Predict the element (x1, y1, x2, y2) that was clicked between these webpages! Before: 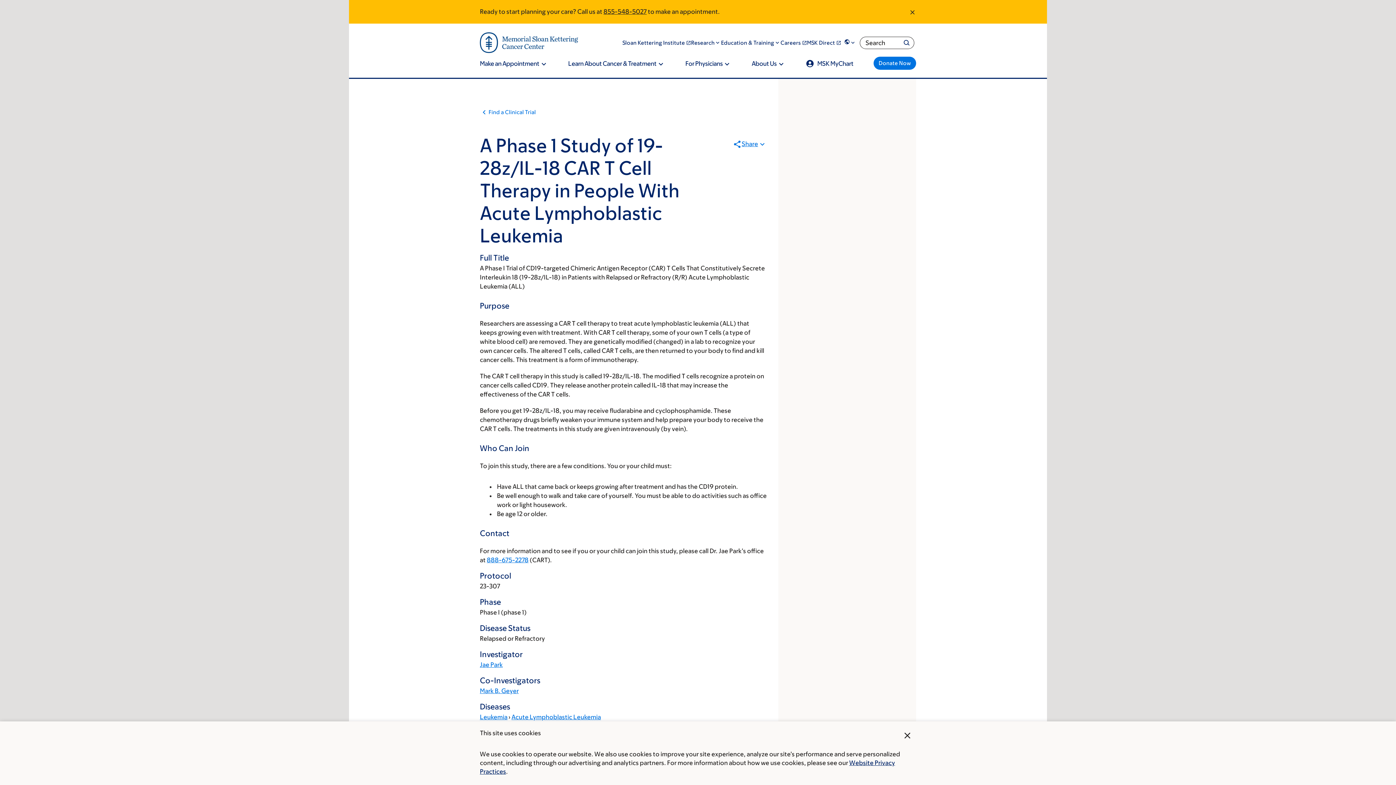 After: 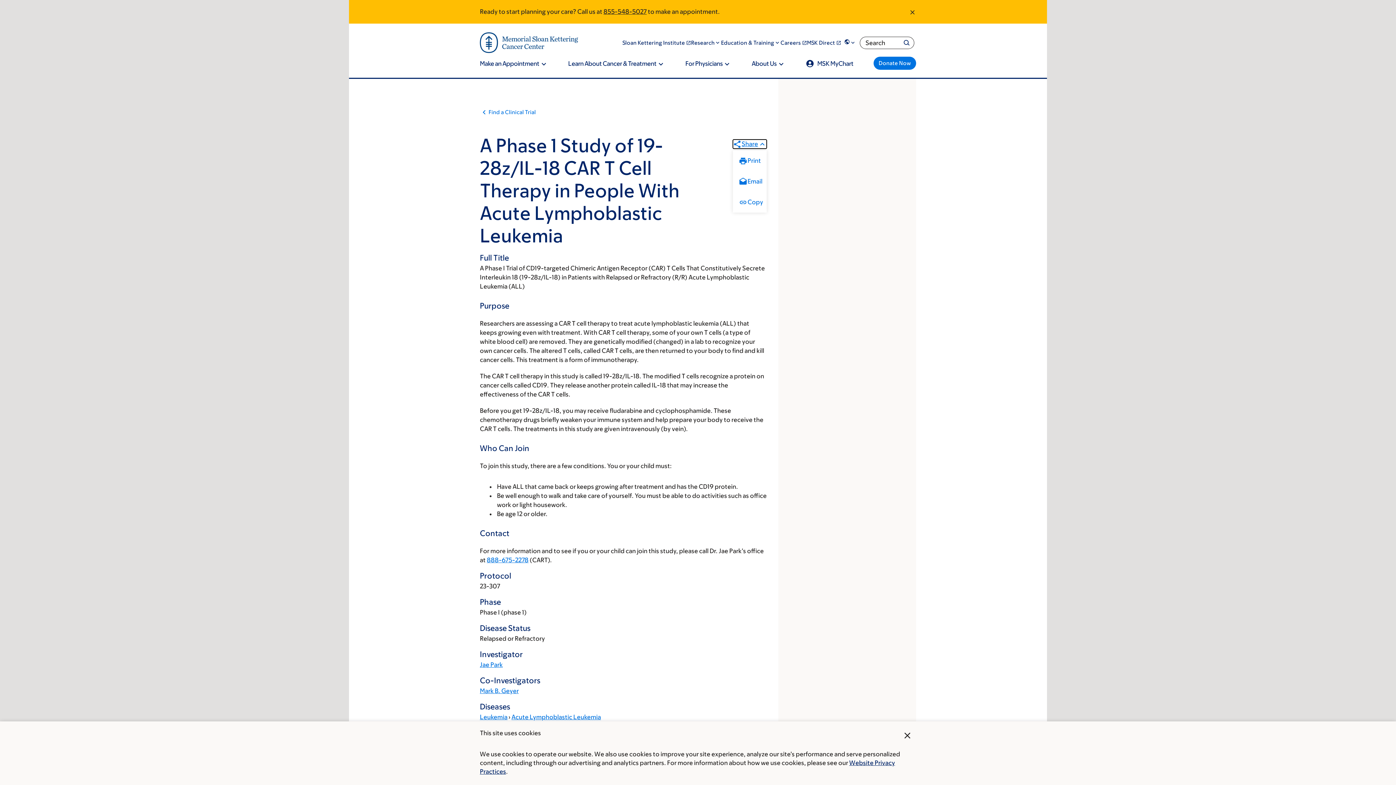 Action: label: Share bbox: (733, 139, 767, 148)